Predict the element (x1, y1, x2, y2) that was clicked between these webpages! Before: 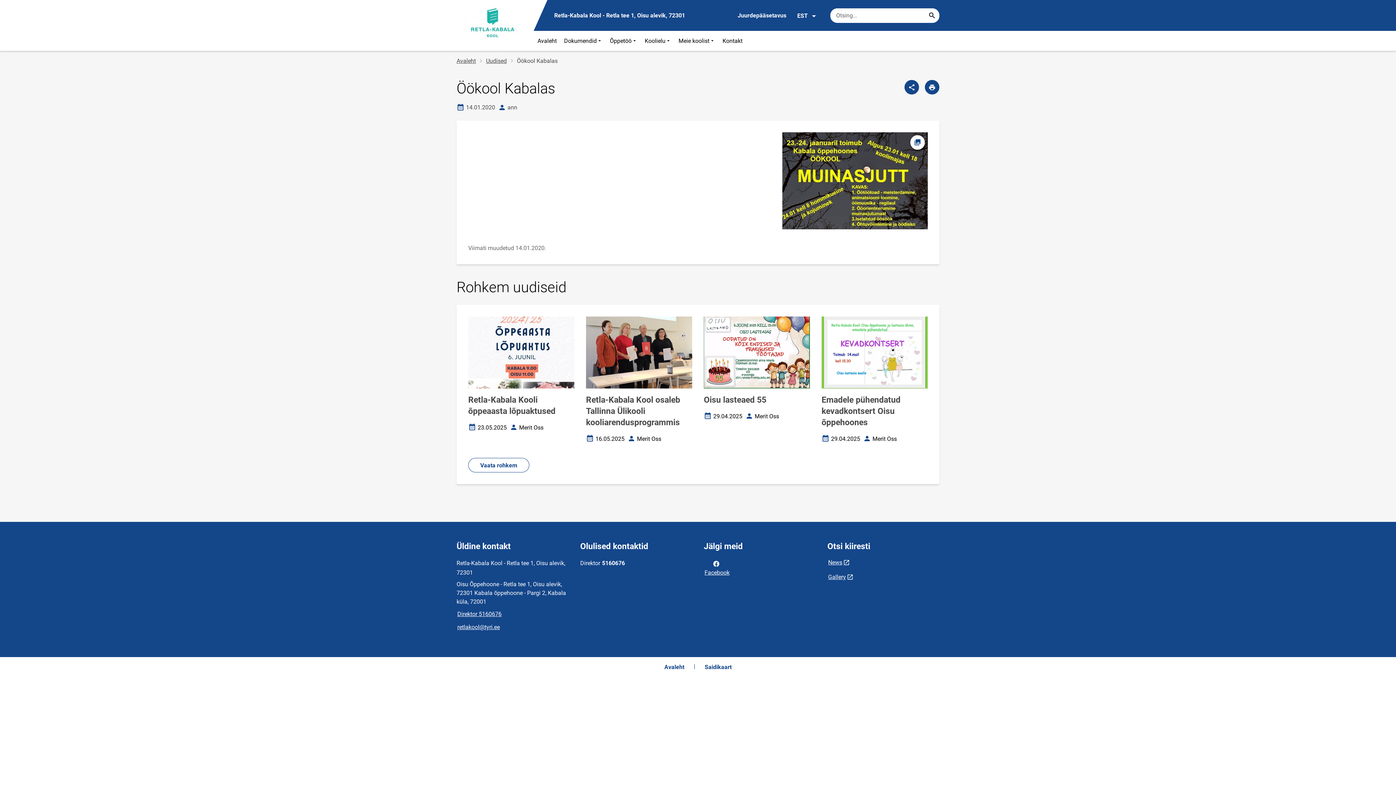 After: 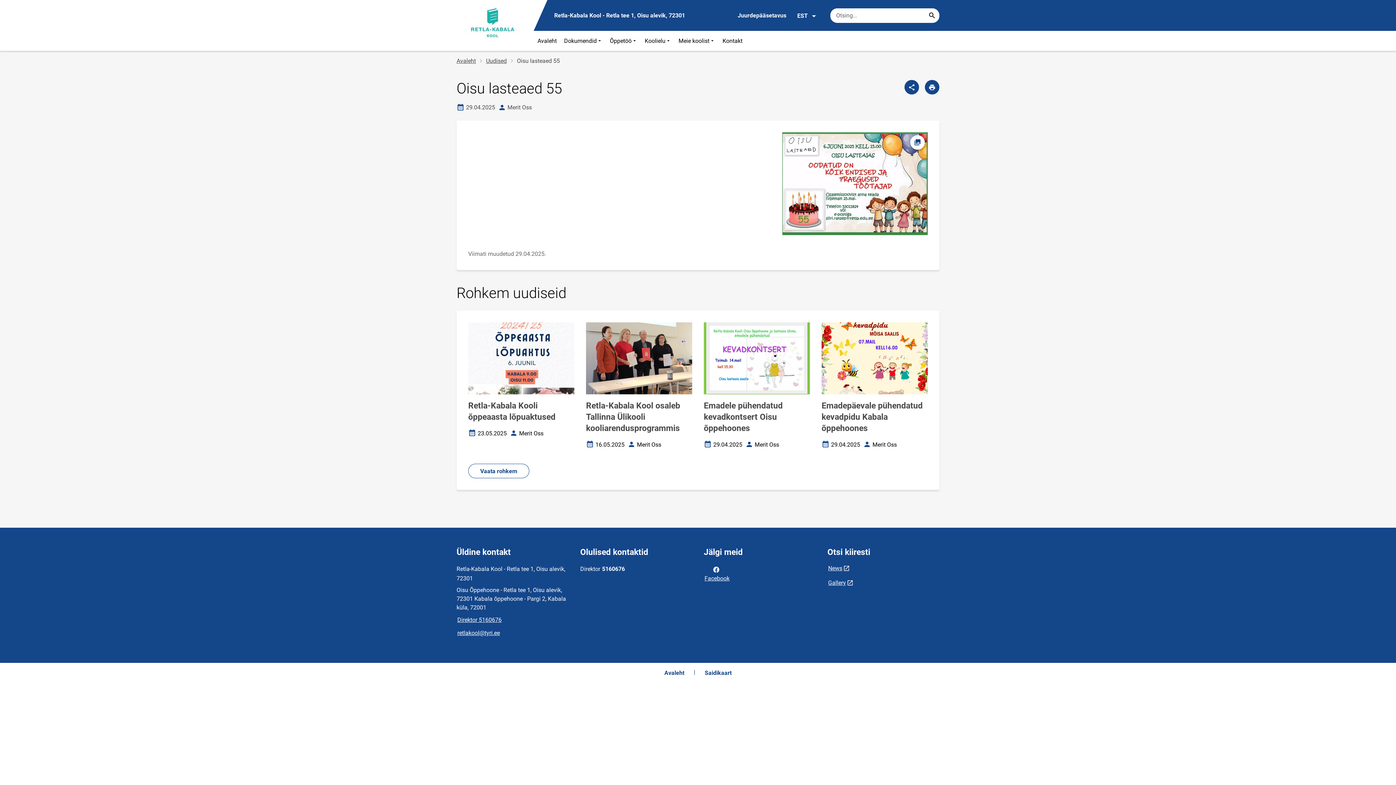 Action: label: Oisu lasteaed 55
Loomise kuupäev
29.04.2025
Autor
Merit Oss bbox: (704, 316, 810, 421)